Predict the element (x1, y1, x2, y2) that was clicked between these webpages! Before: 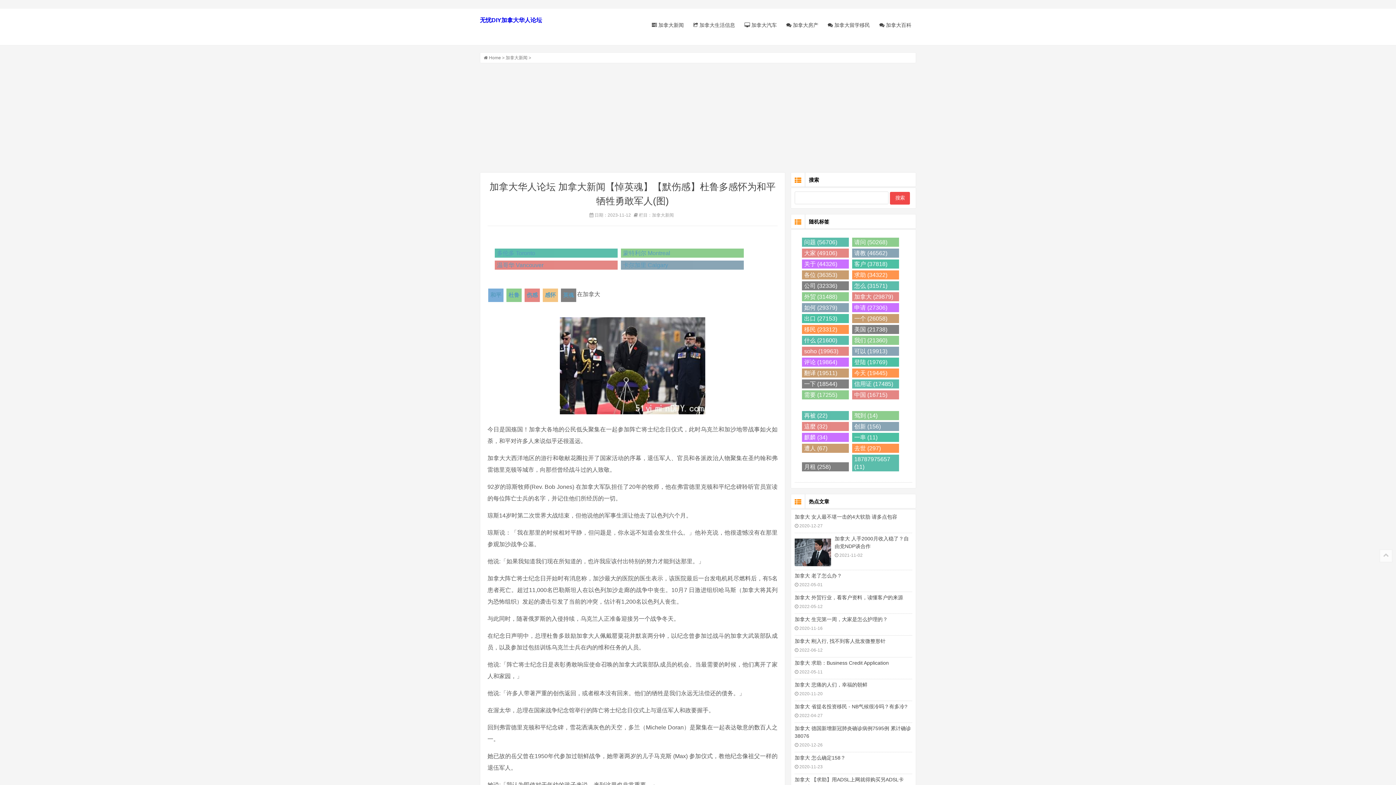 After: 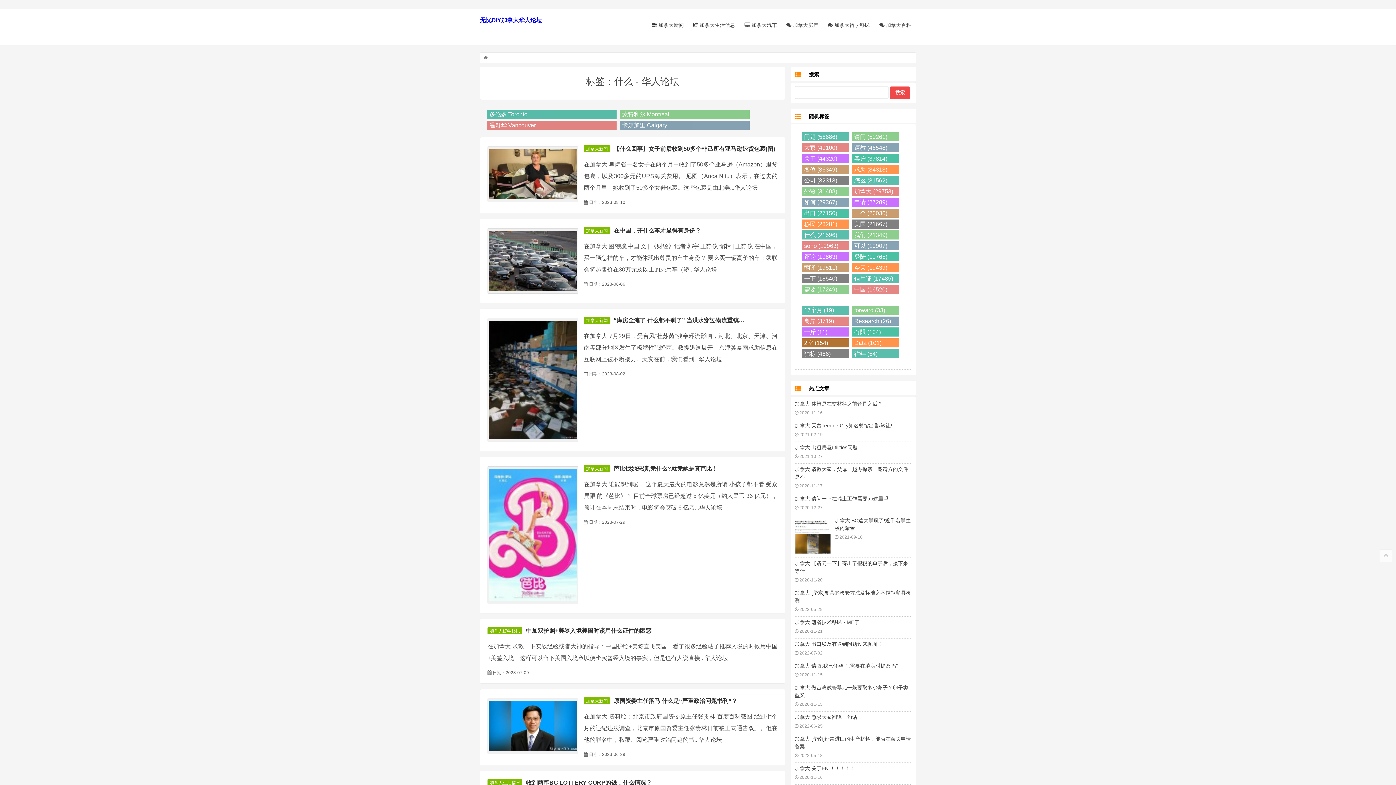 Action: bbox: (802, 335, 849, 344) label: 什么 (21600)